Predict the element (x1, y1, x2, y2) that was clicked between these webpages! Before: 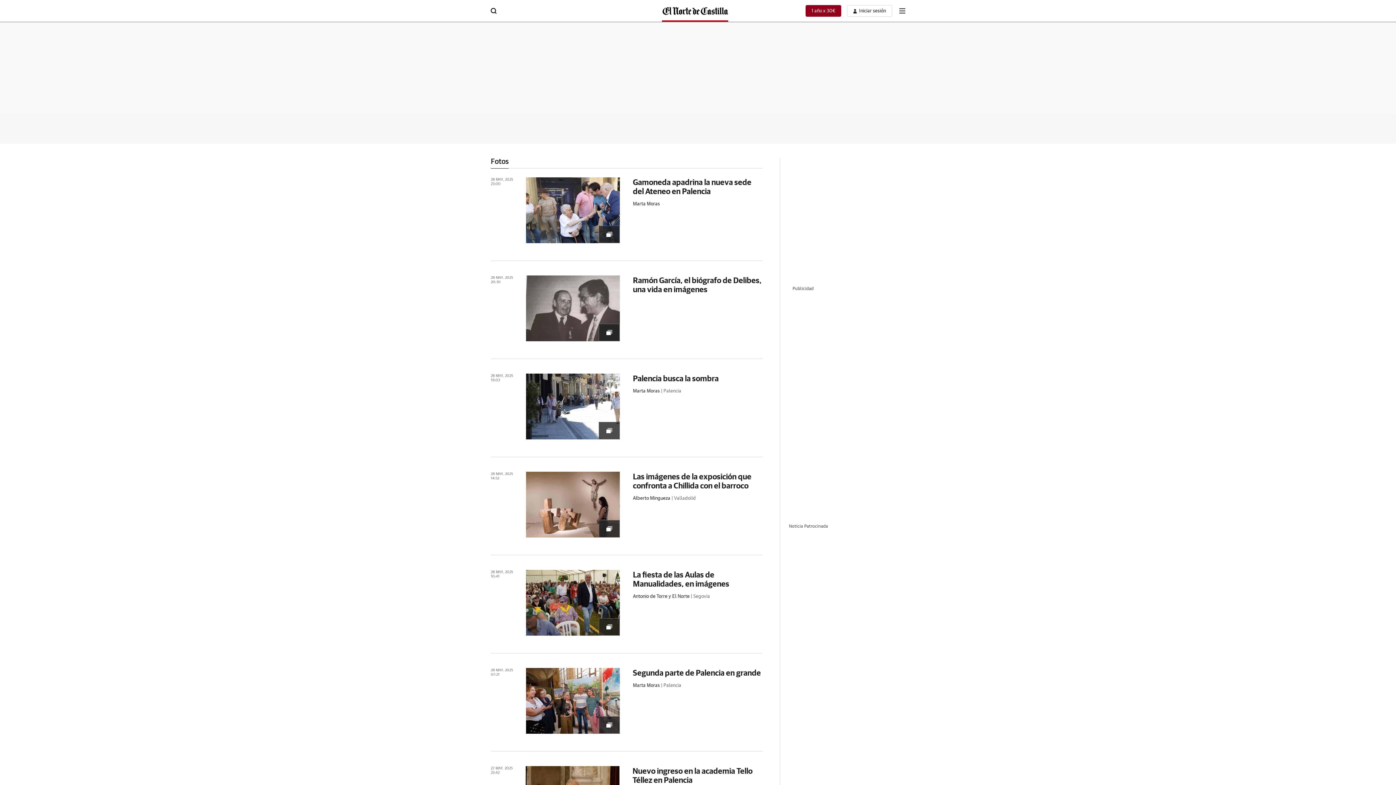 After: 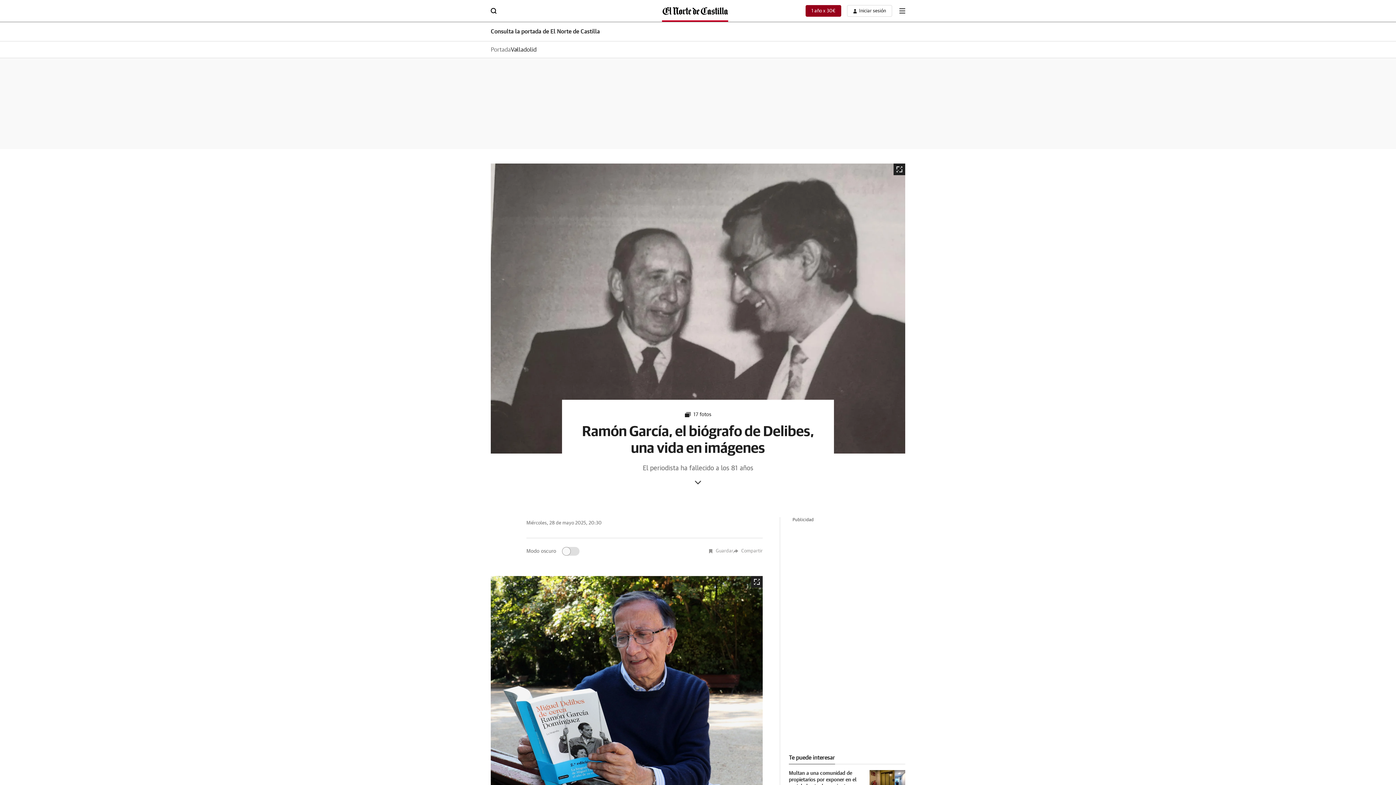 Action: bbox: (633, 275, 761, 293) label: Ramón García, el biógrafo de Delibes, una vida en imágenes